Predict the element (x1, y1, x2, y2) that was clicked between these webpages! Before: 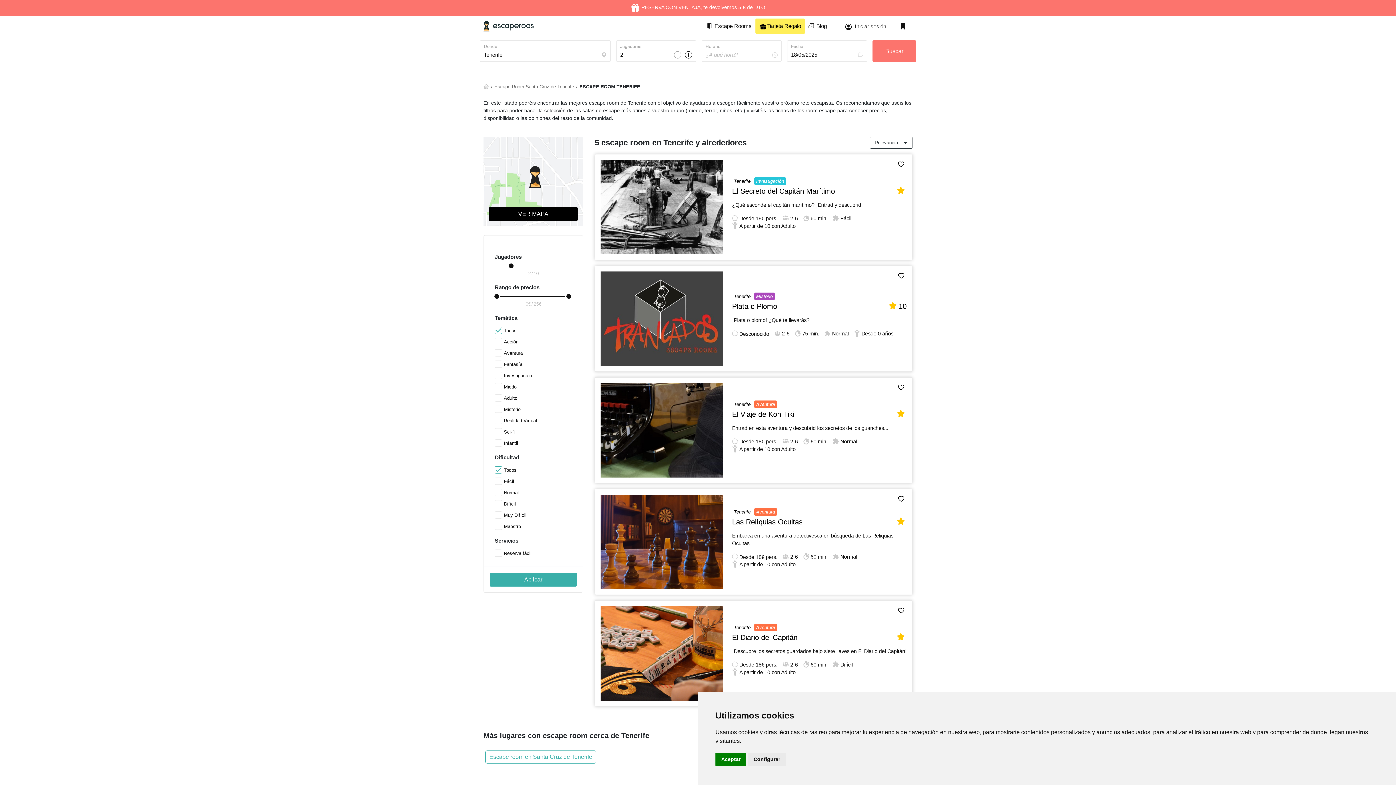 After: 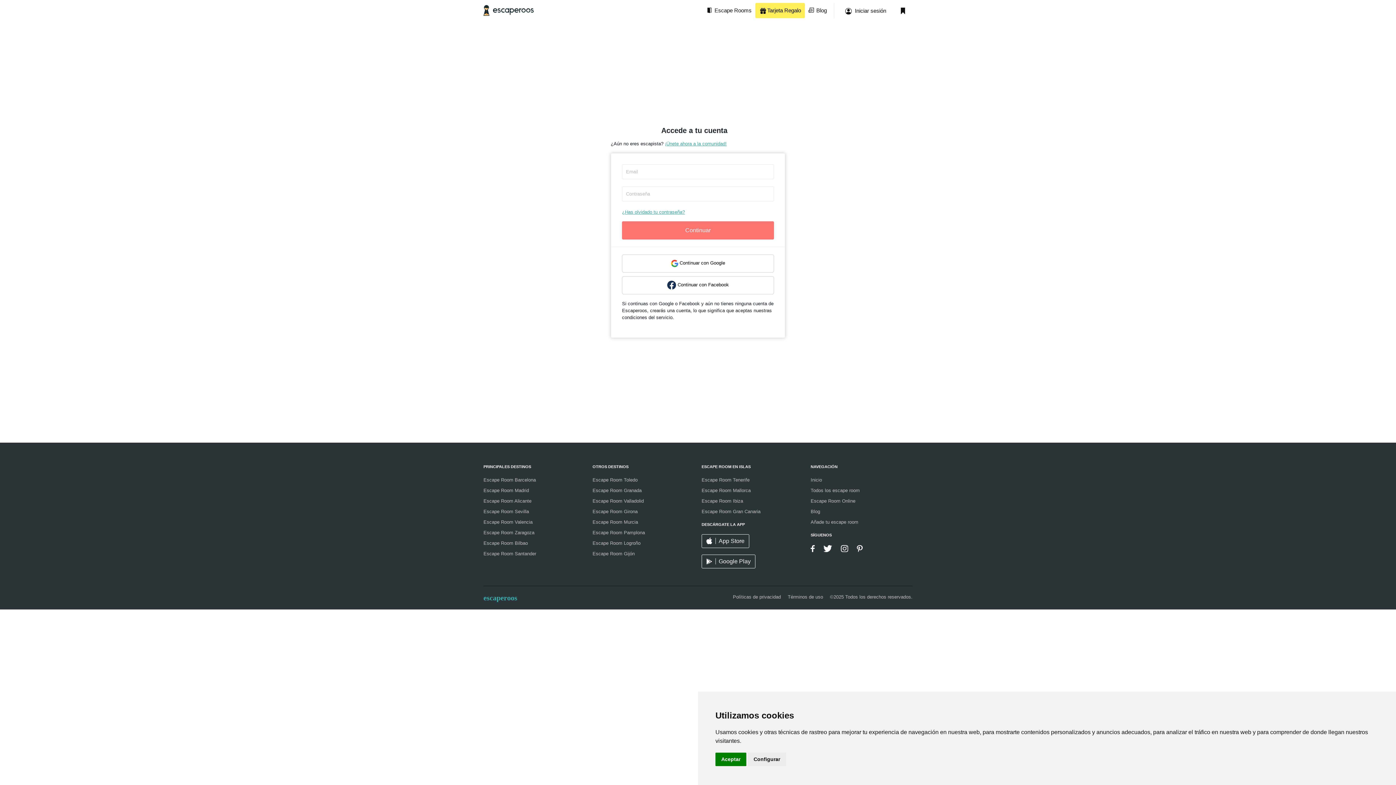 Action: bbox: (893, 16, 912, 36)